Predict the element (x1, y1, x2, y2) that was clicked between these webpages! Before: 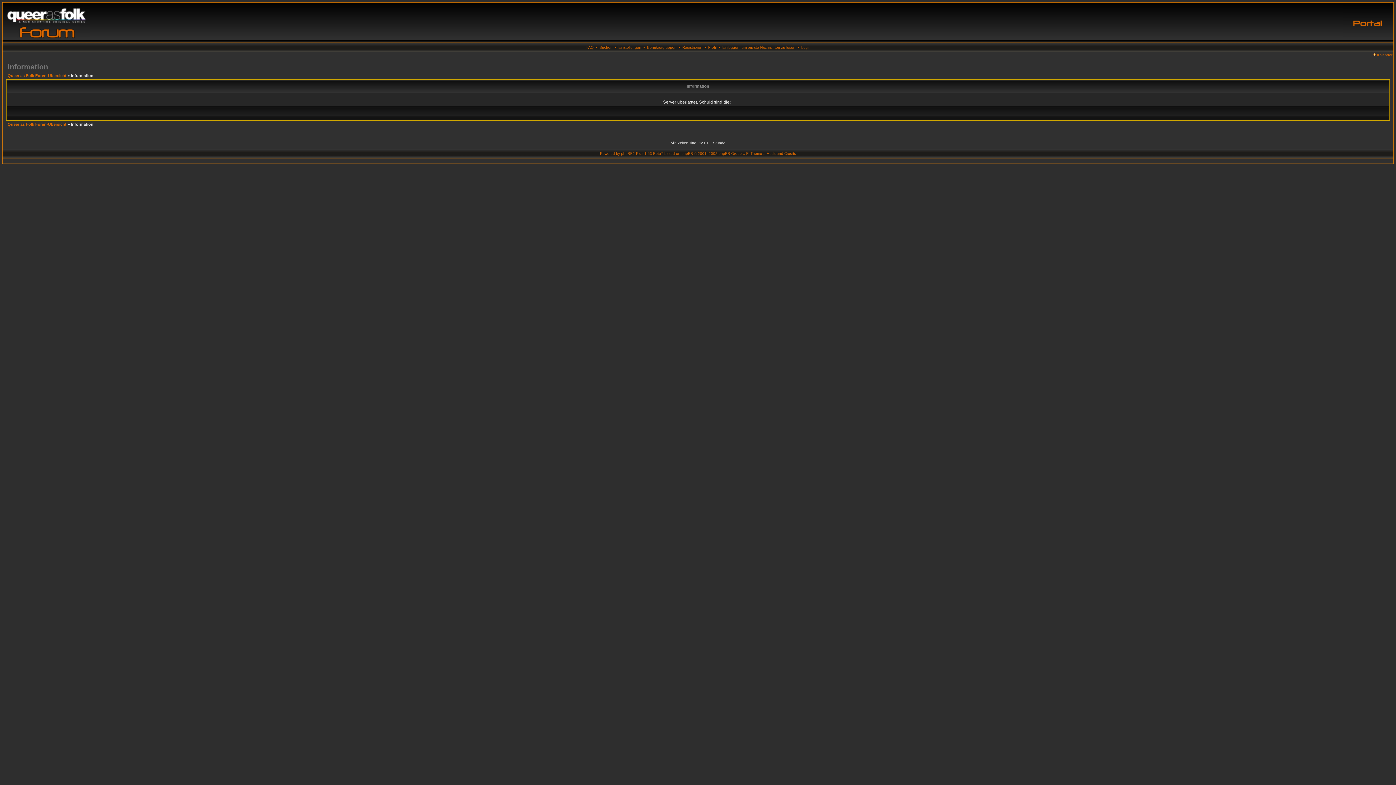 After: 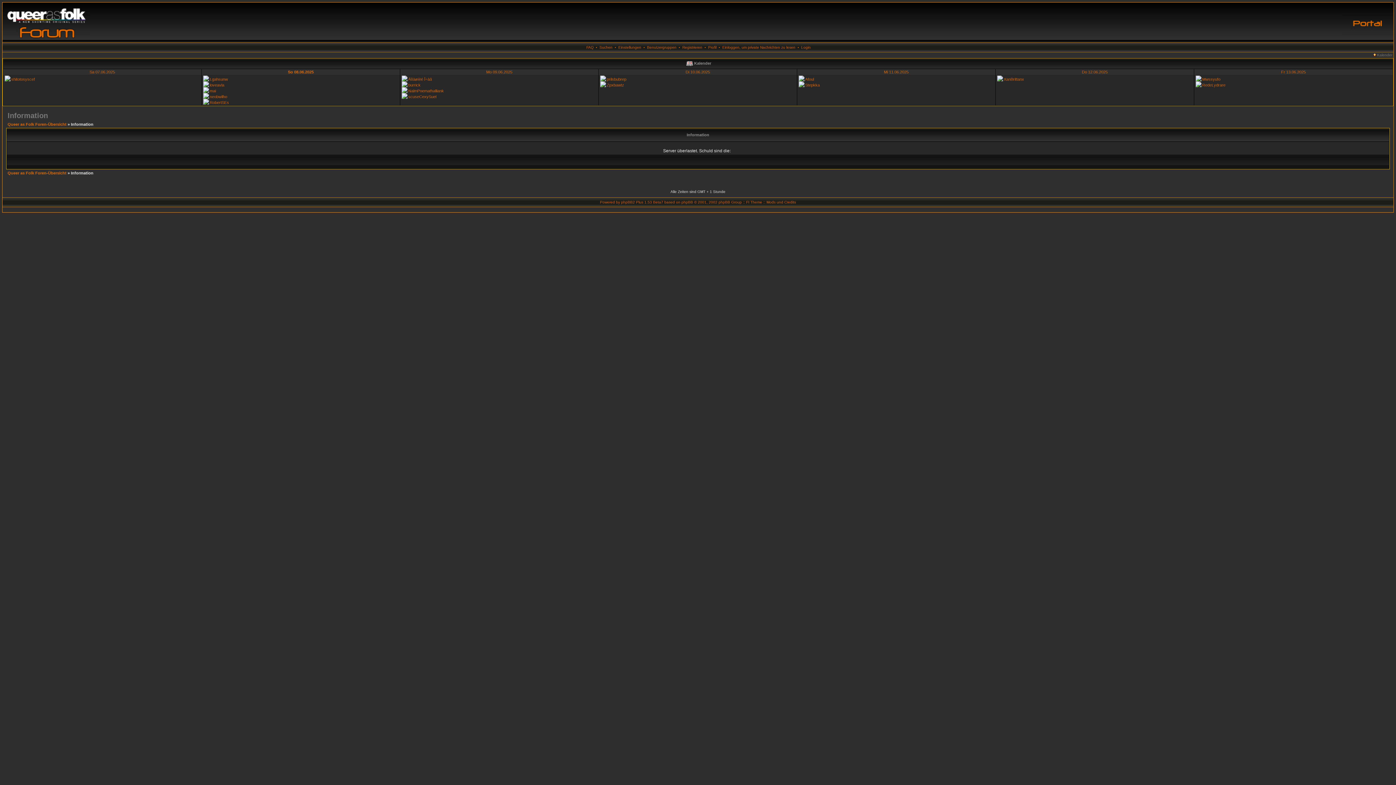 Action: label: Kalender bbox: (1372, 53, 1392, 57)